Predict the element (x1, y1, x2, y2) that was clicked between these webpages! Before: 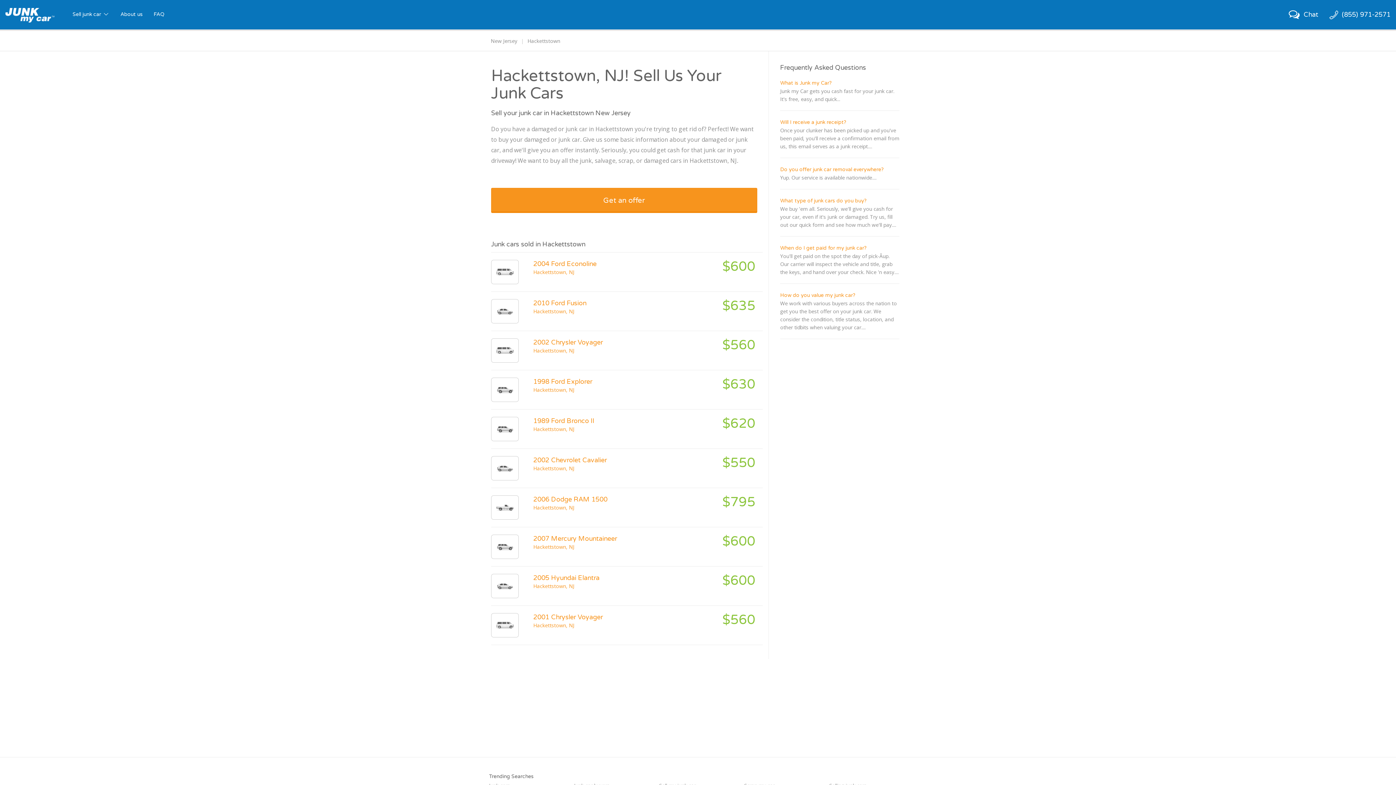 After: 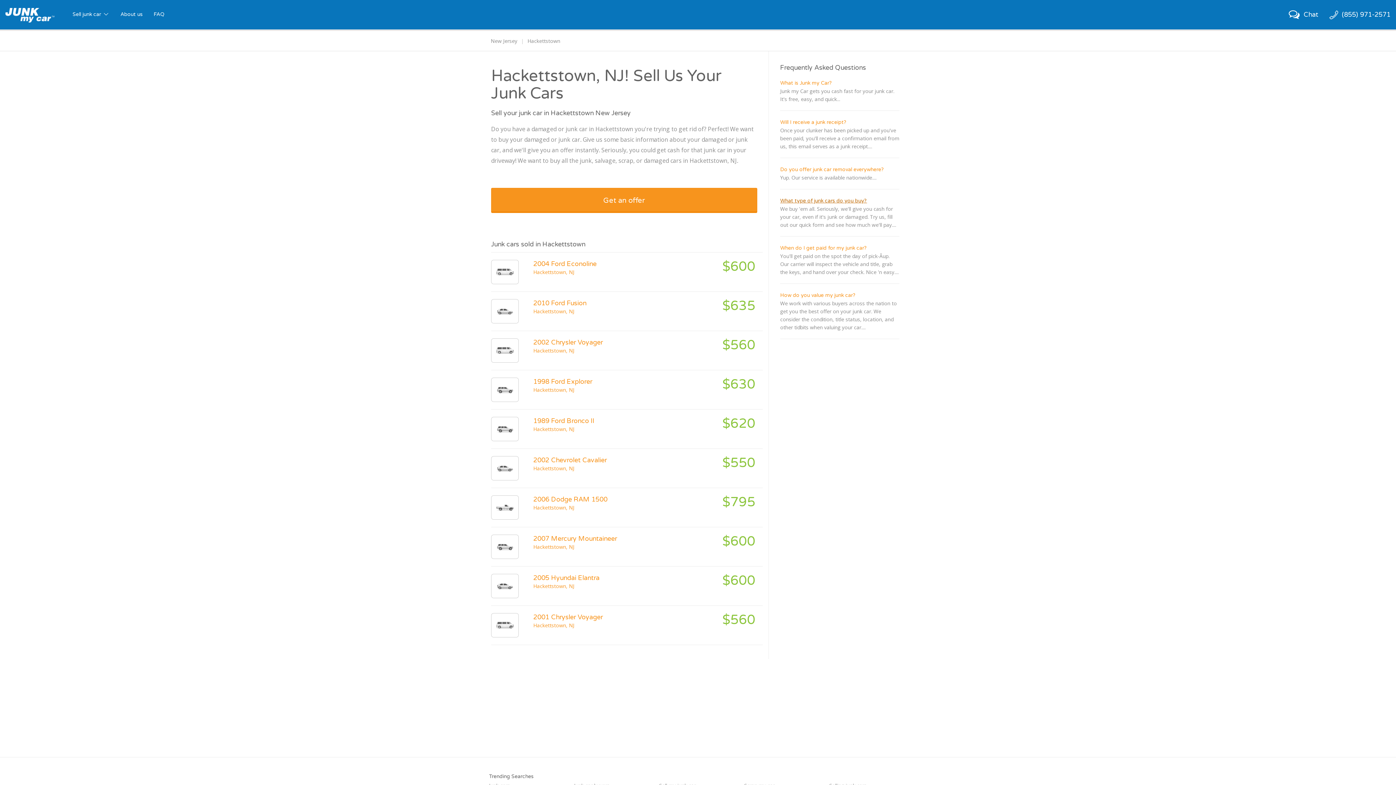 Action: label: What type of junk cars do you buy? bbox: (780, 197, 867, 204)